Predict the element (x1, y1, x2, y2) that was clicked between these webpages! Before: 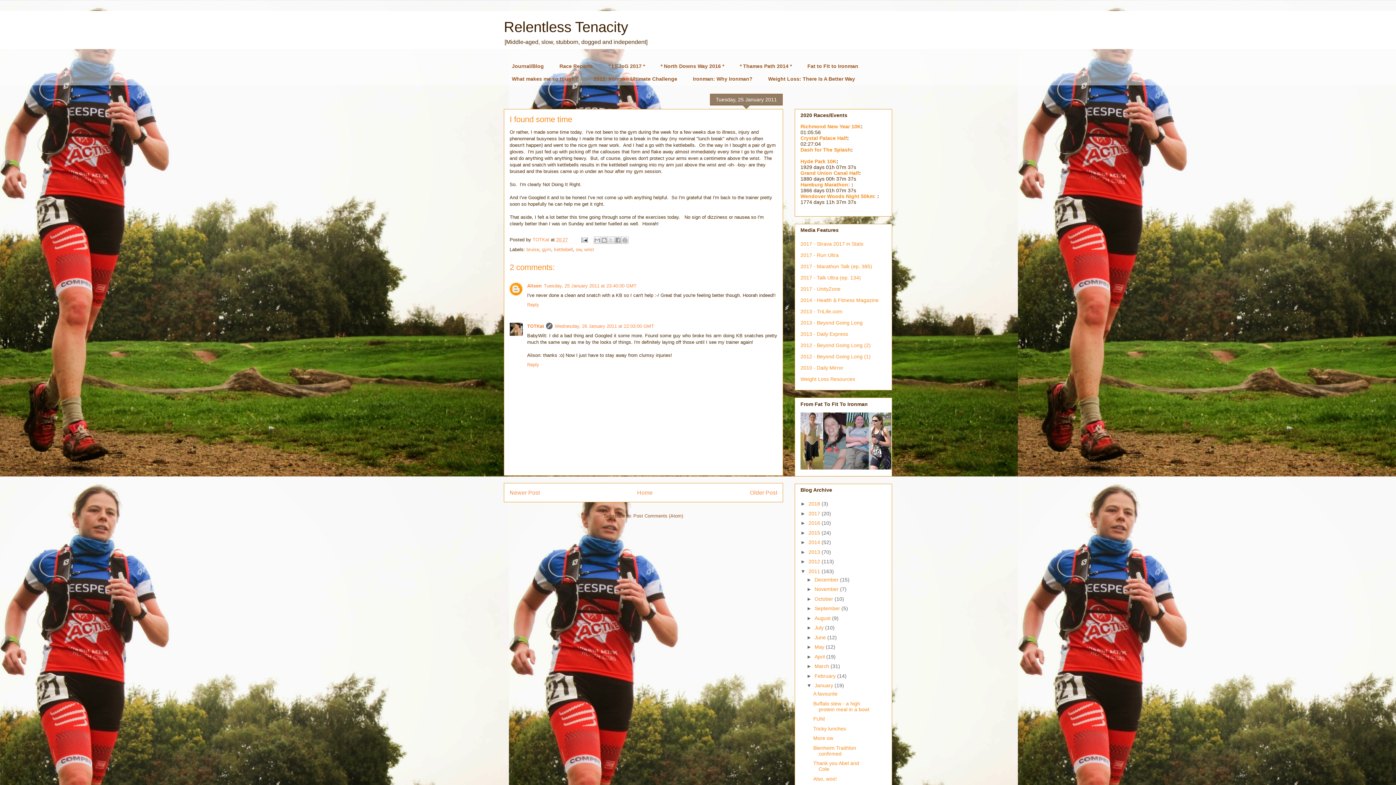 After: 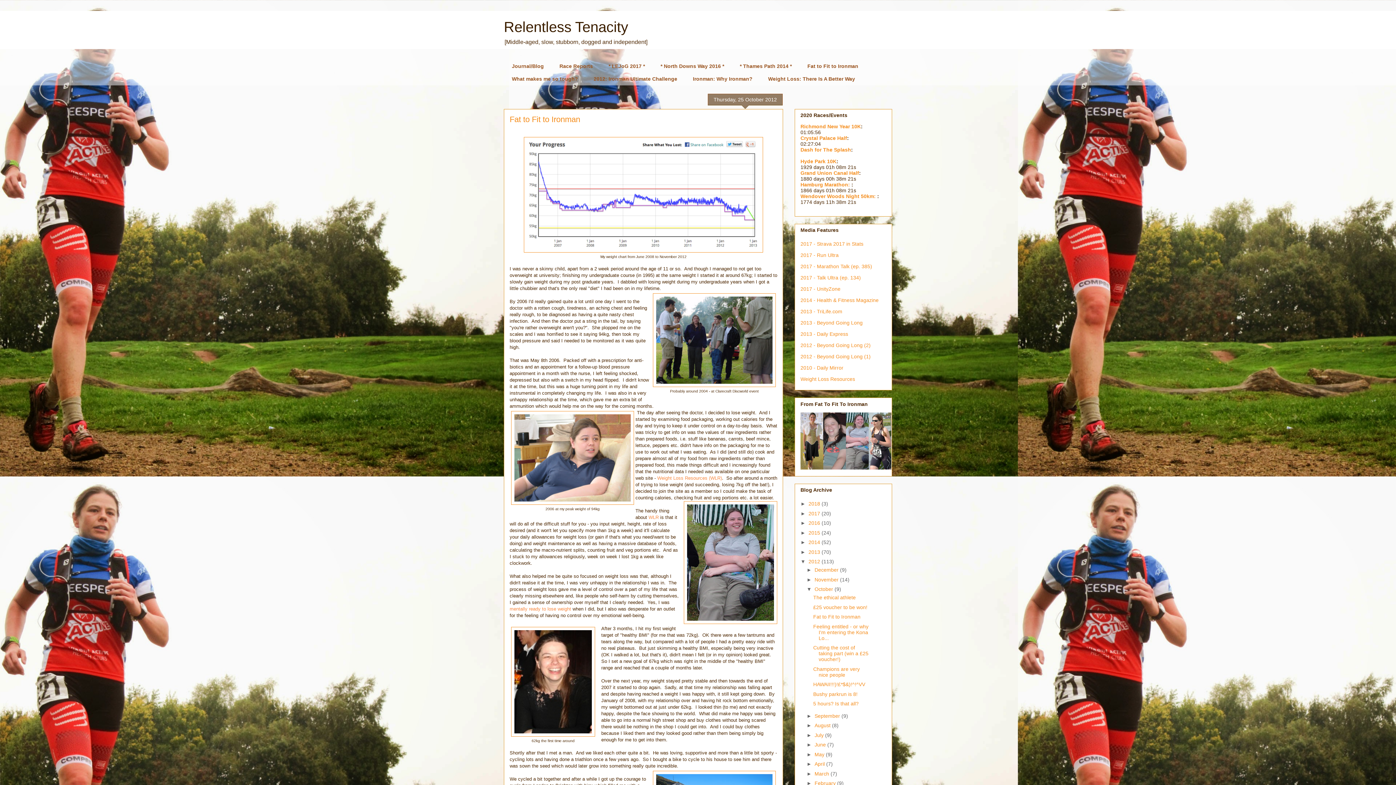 Action: label: Fat to Fit to Ironman bbox: (799, 60, 866, 72)